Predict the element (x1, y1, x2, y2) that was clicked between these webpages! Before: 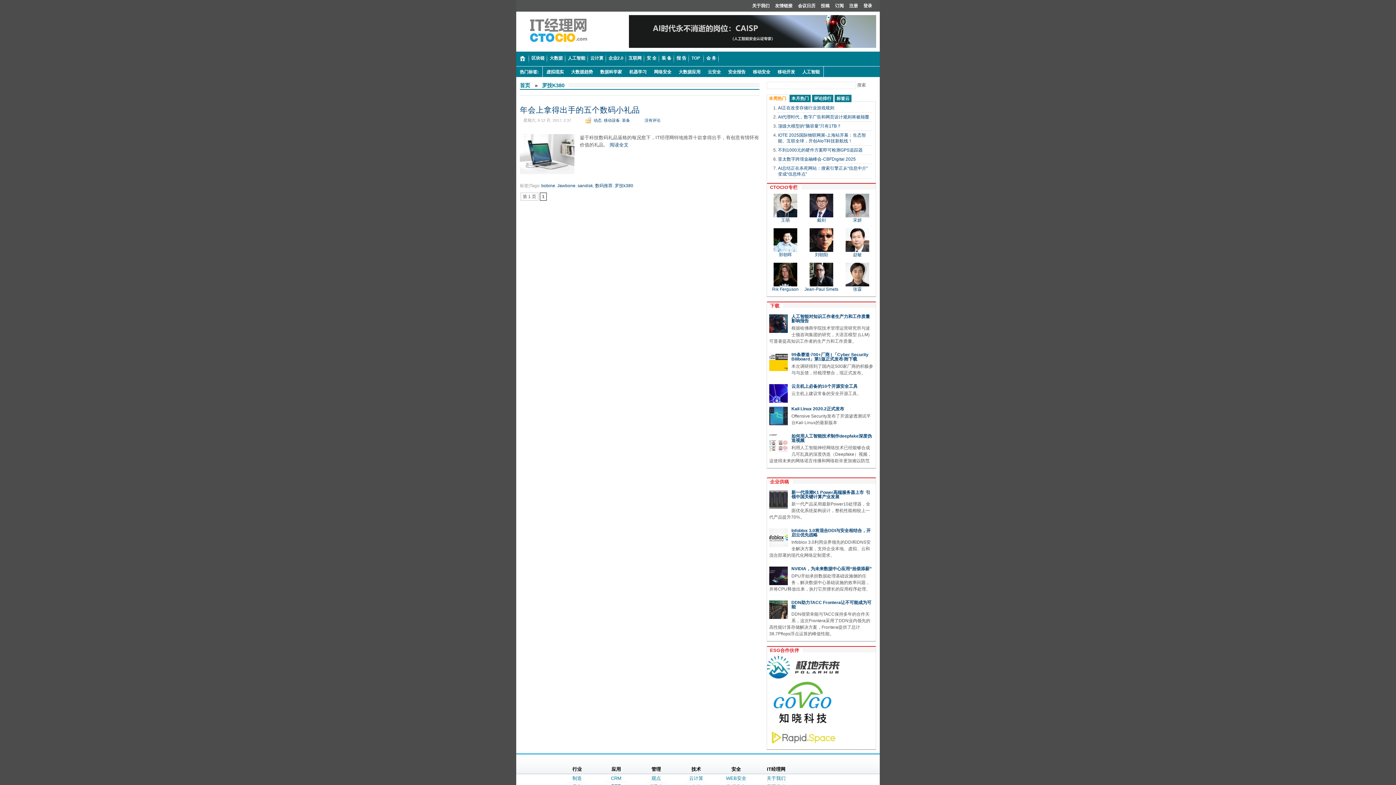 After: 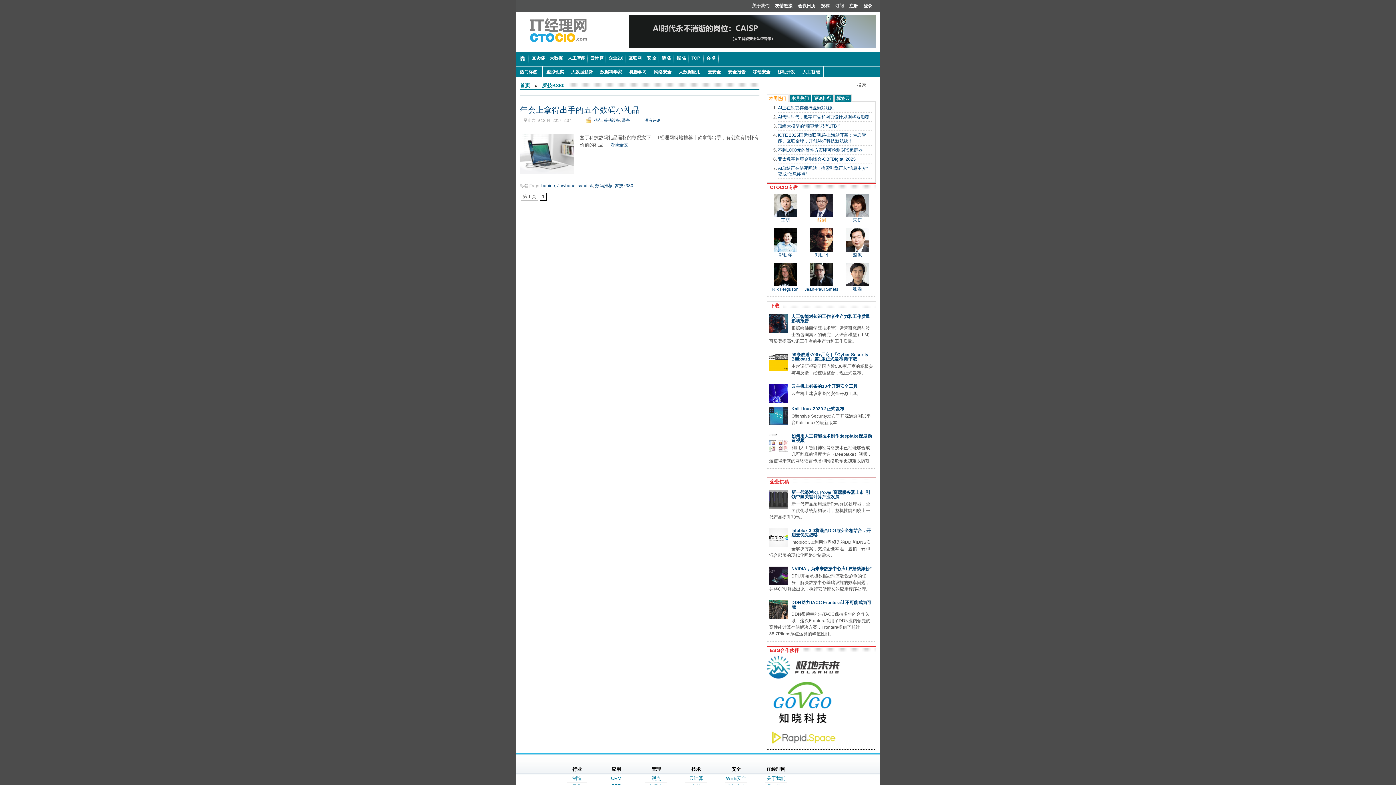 Action: label: 
戴剑 bbox: (809, 213, 833, 222)